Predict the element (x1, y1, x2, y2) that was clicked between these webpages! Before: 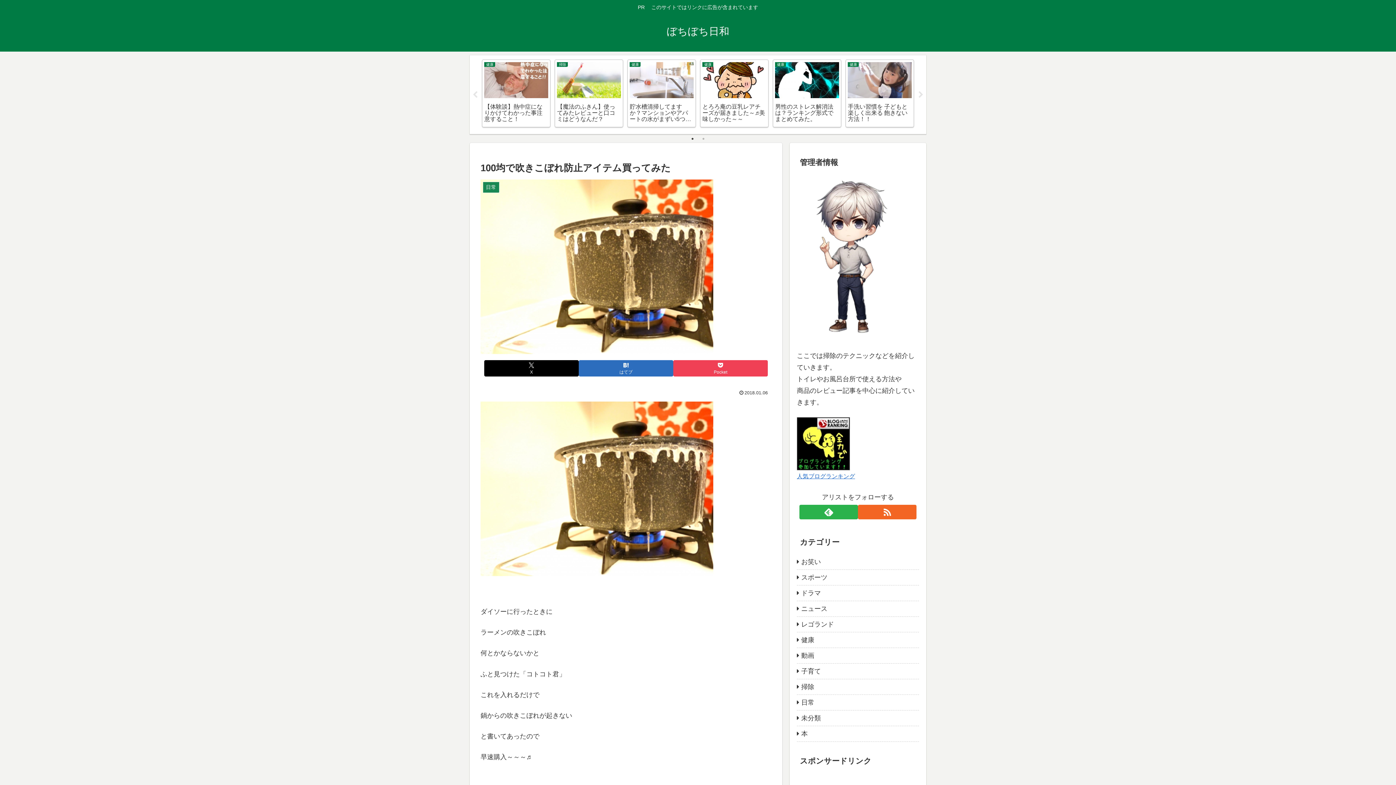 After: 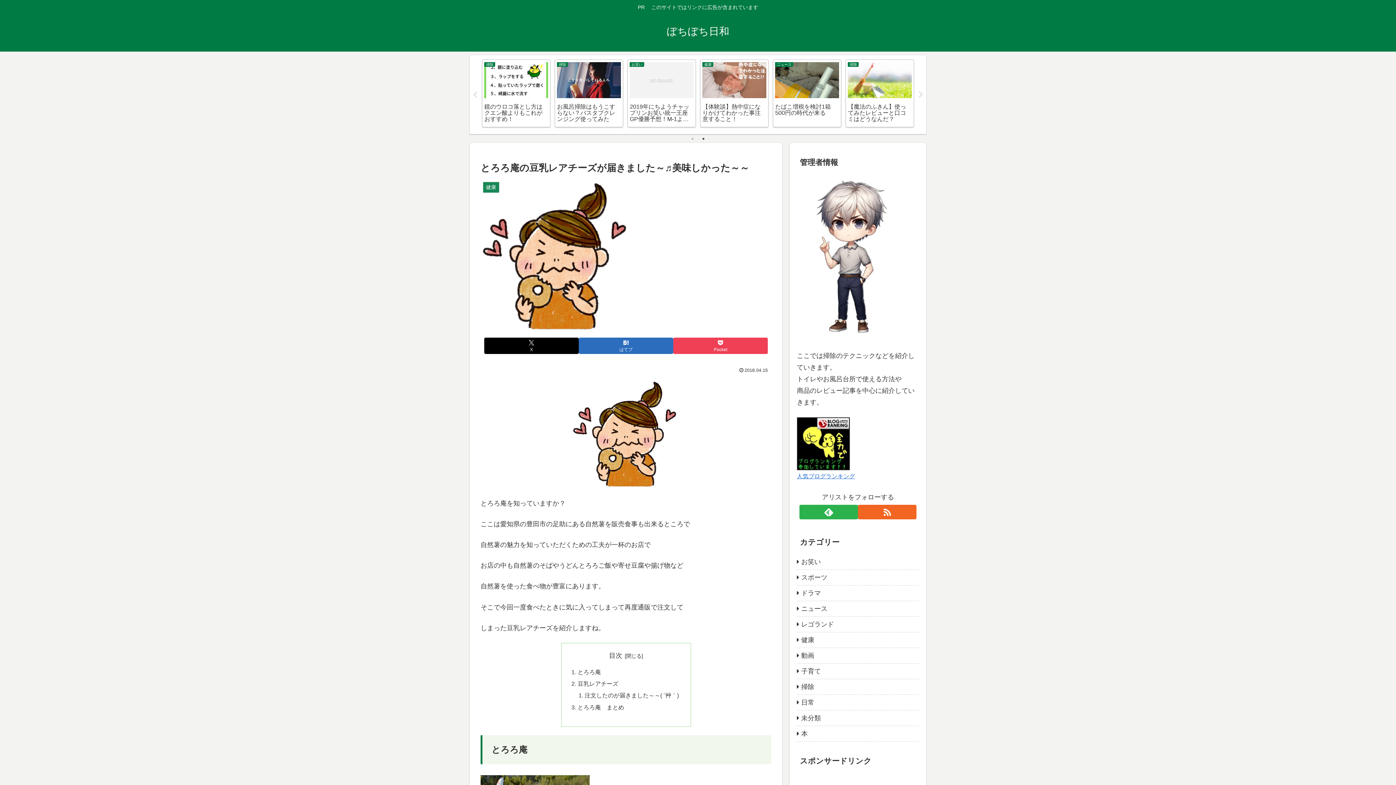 Action: bbox: (700, 59, 768, 127) label: 健康
とろろ庵の豆乳レアチーズが届きました～♬美味しかった～～